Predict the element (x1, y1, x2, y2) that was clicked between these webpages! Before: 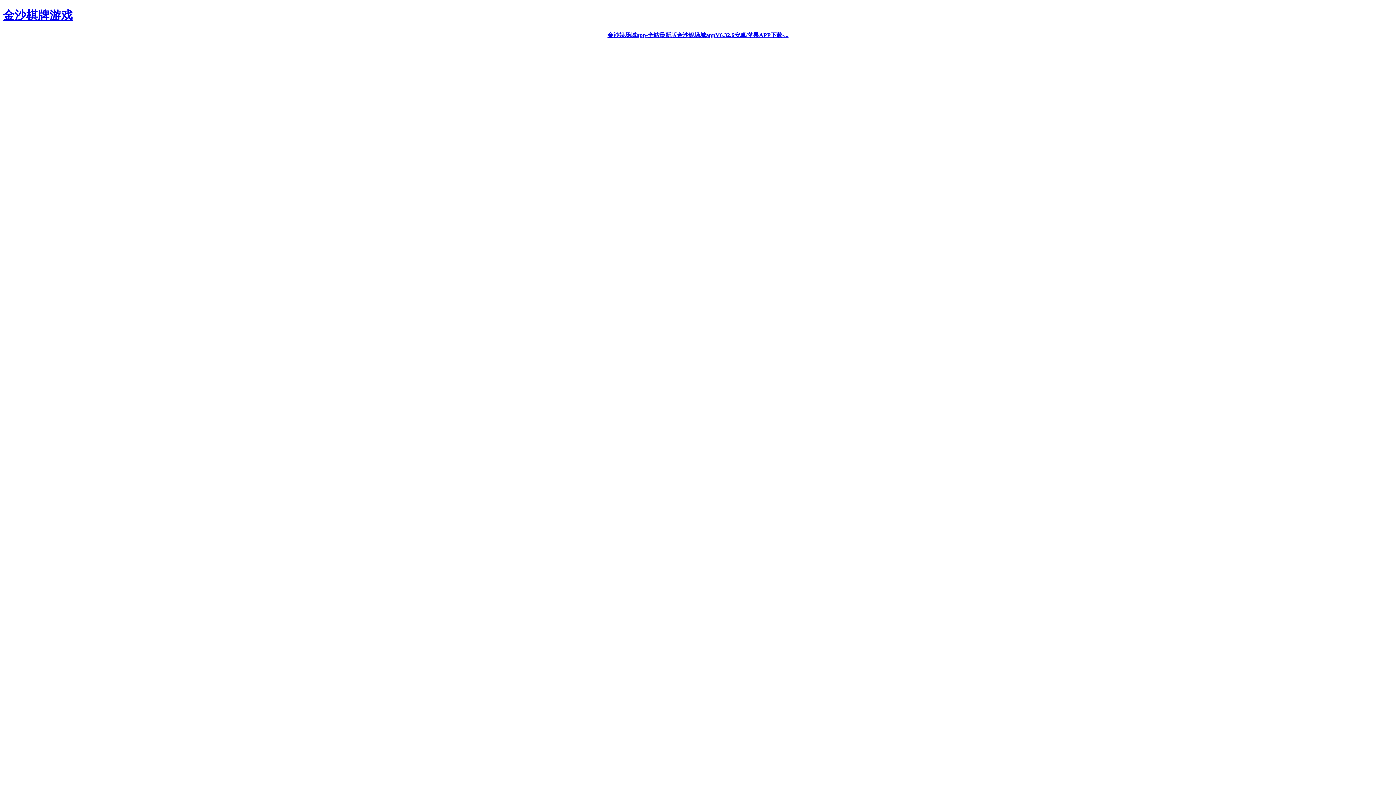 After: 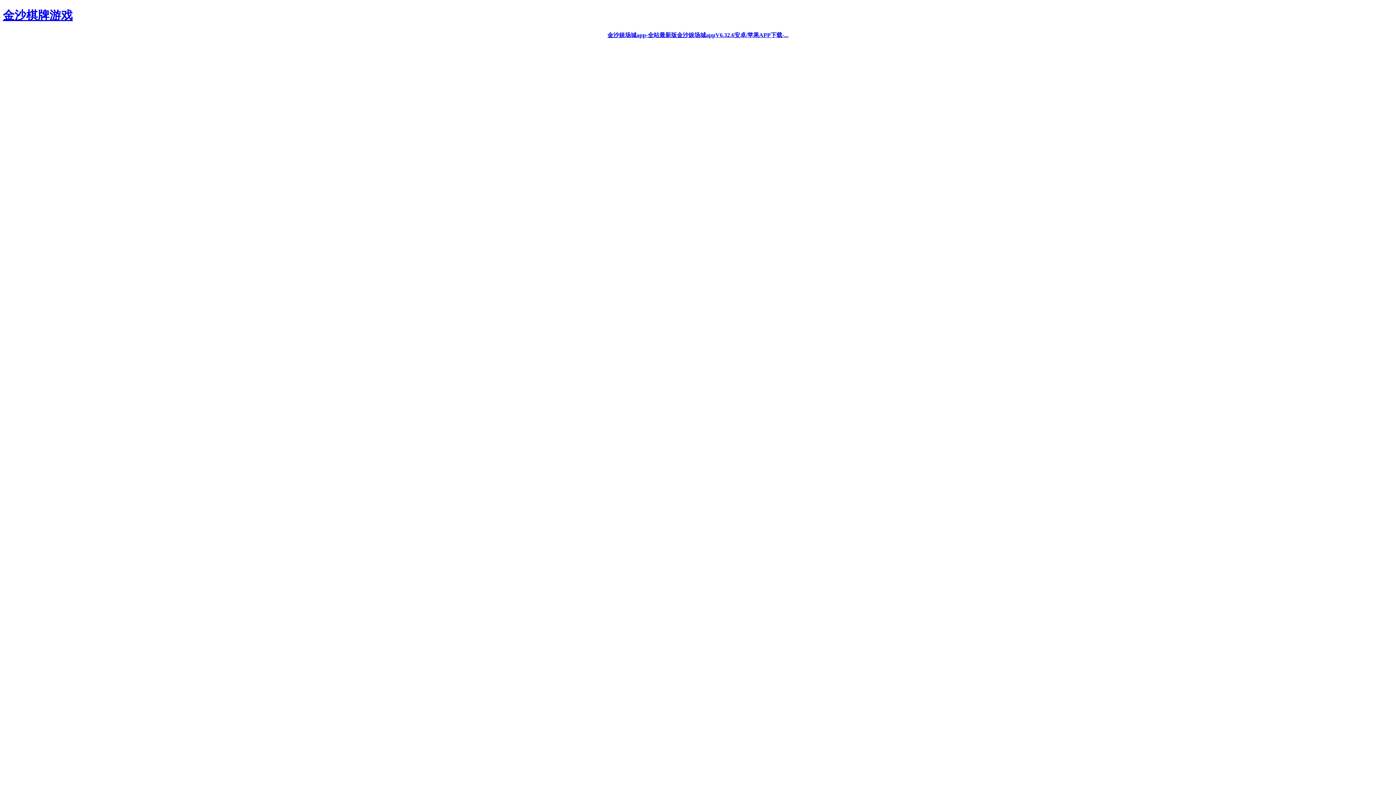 Action: bbox: (2, 8, 72, 21) label: 金沙棋牌游戏